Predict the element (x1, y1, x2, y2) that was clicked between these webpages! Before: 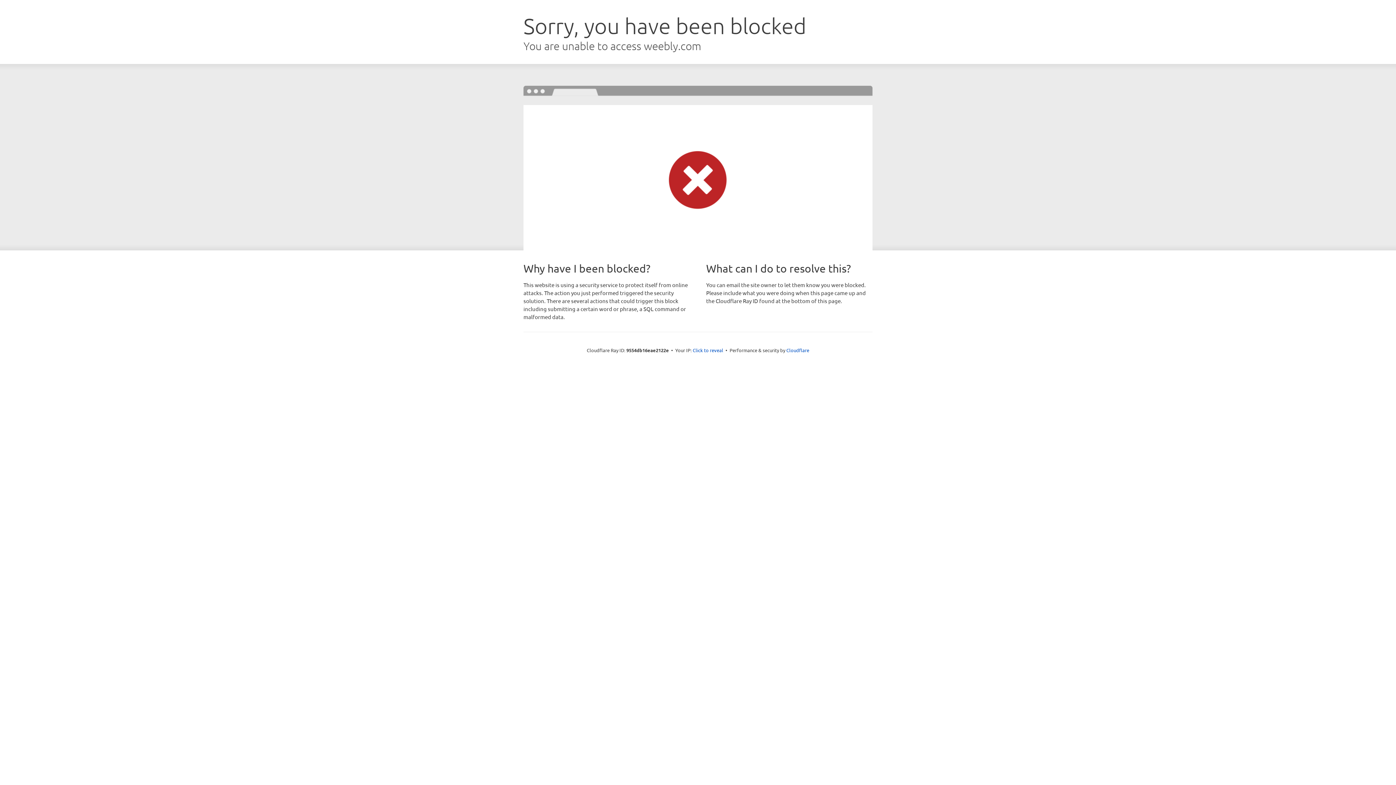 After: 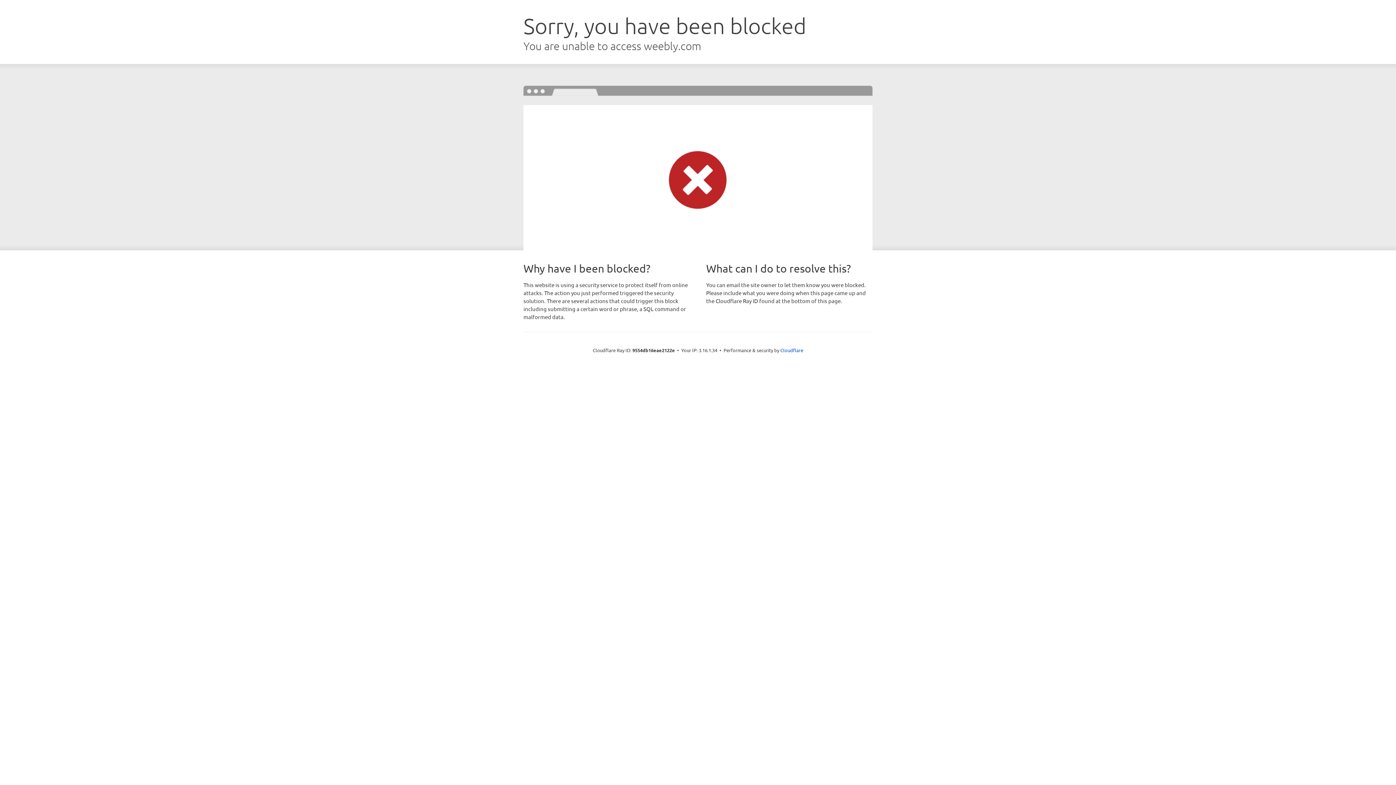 Action: label: Click to reveal bbox: (692, 346, 723, 353)